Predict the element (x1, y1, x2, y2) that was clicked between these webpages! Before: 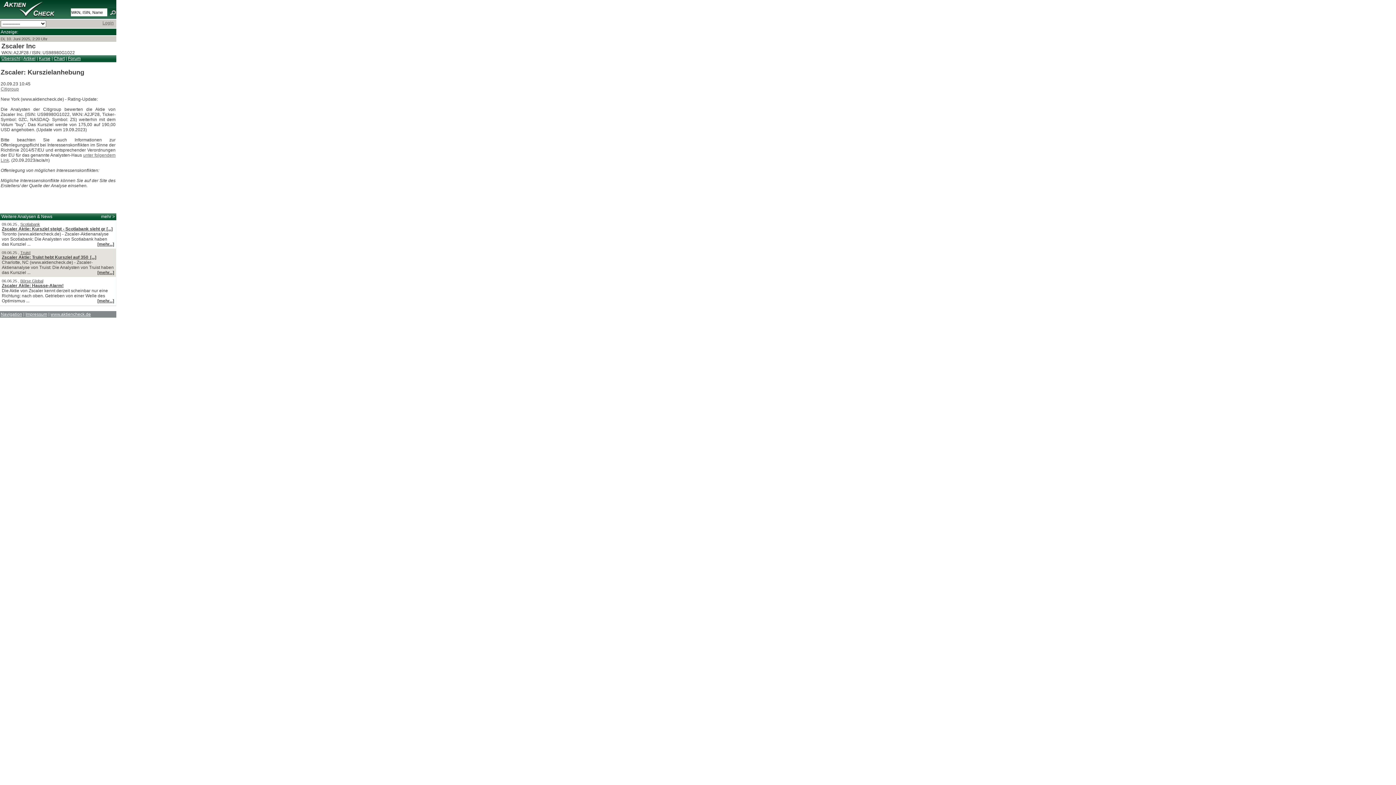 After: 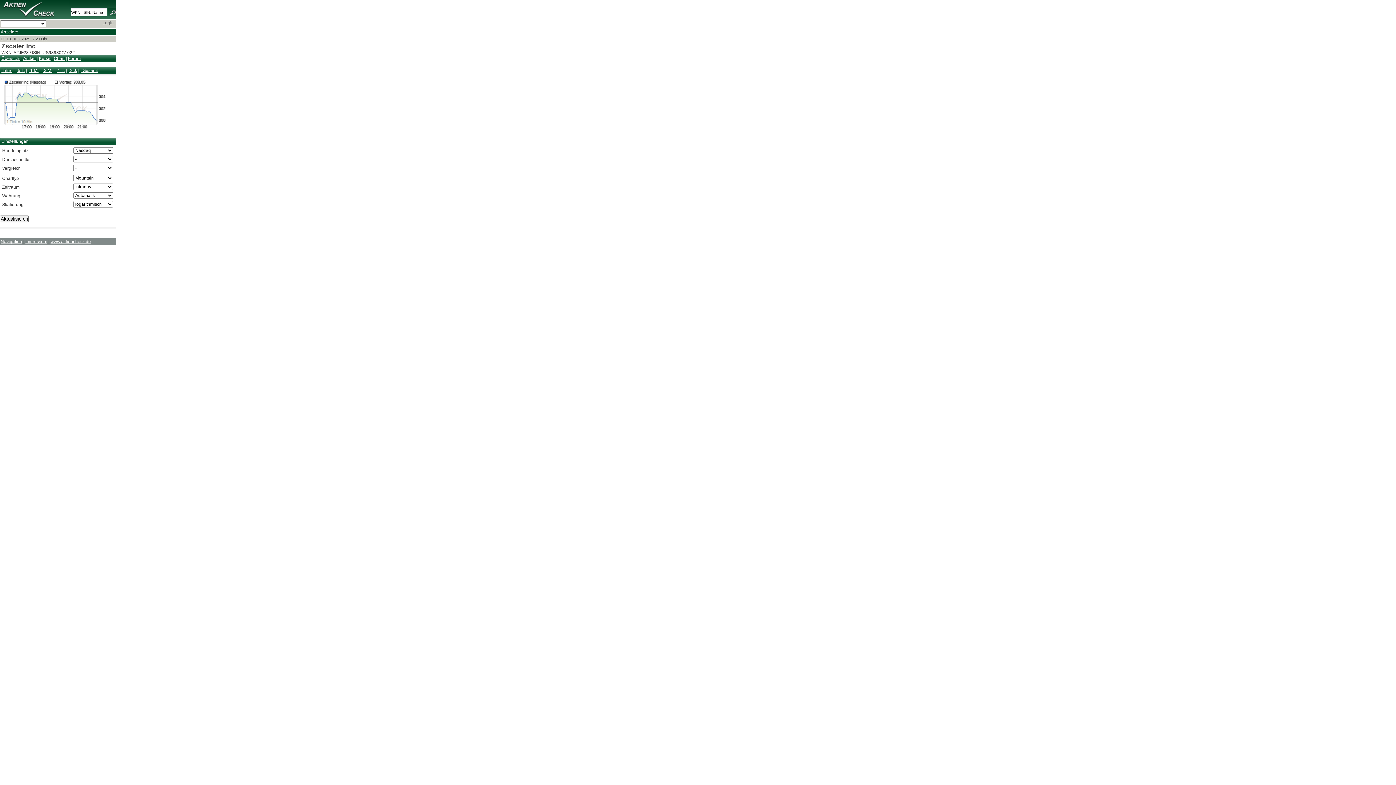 Action: bbox: (53, 56, 64, 61) label: Chart